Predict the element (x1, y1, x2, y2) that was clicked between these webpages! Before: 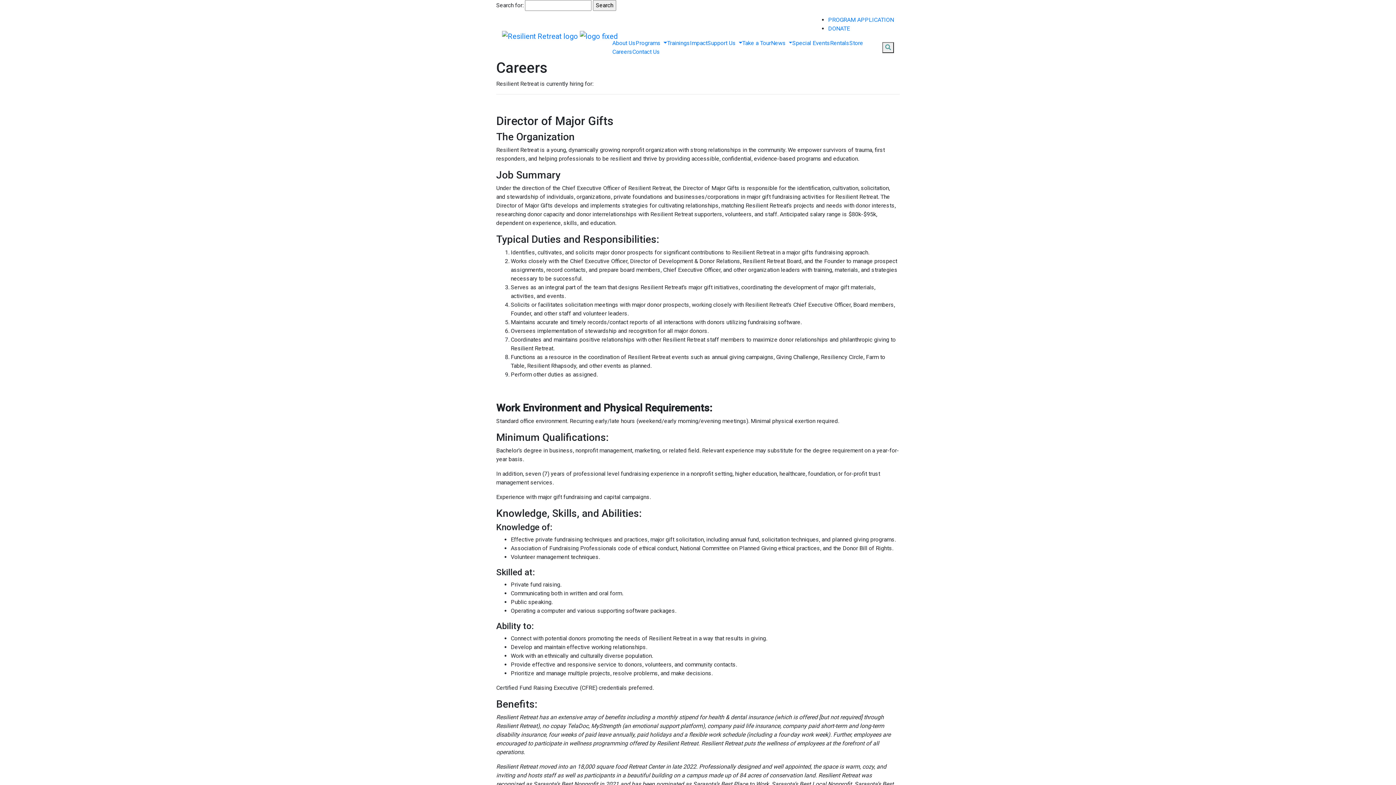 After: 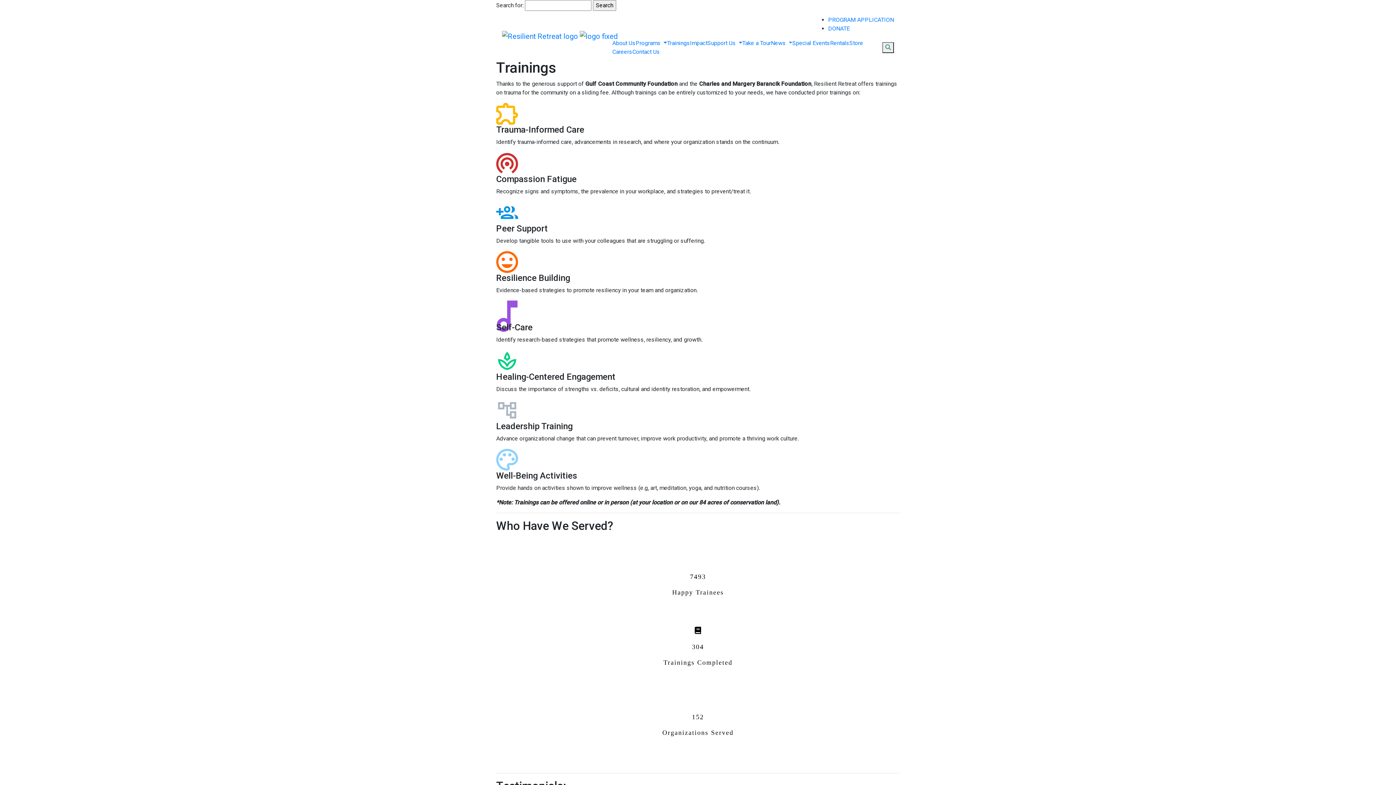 Action: label: Trainings bbox: (667, 39, 690, 46)